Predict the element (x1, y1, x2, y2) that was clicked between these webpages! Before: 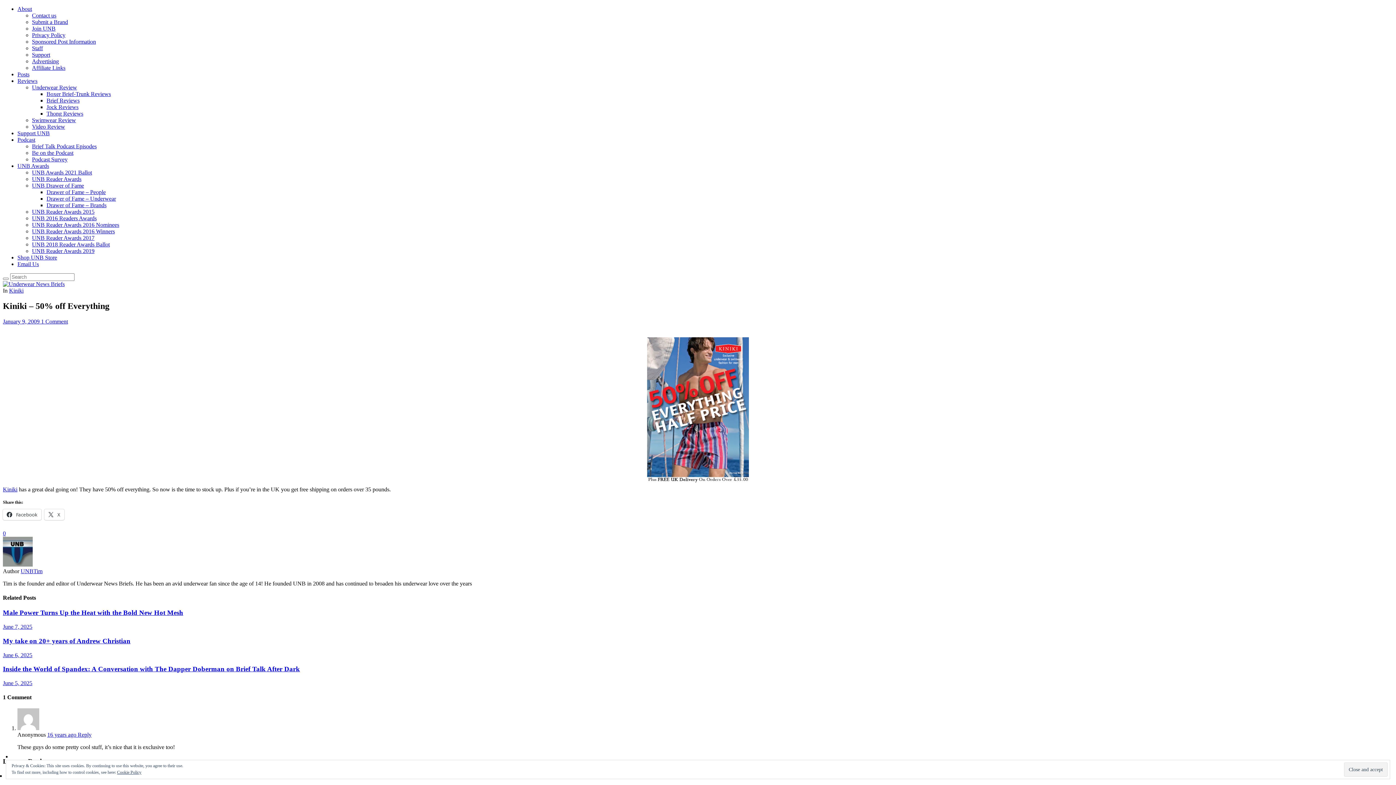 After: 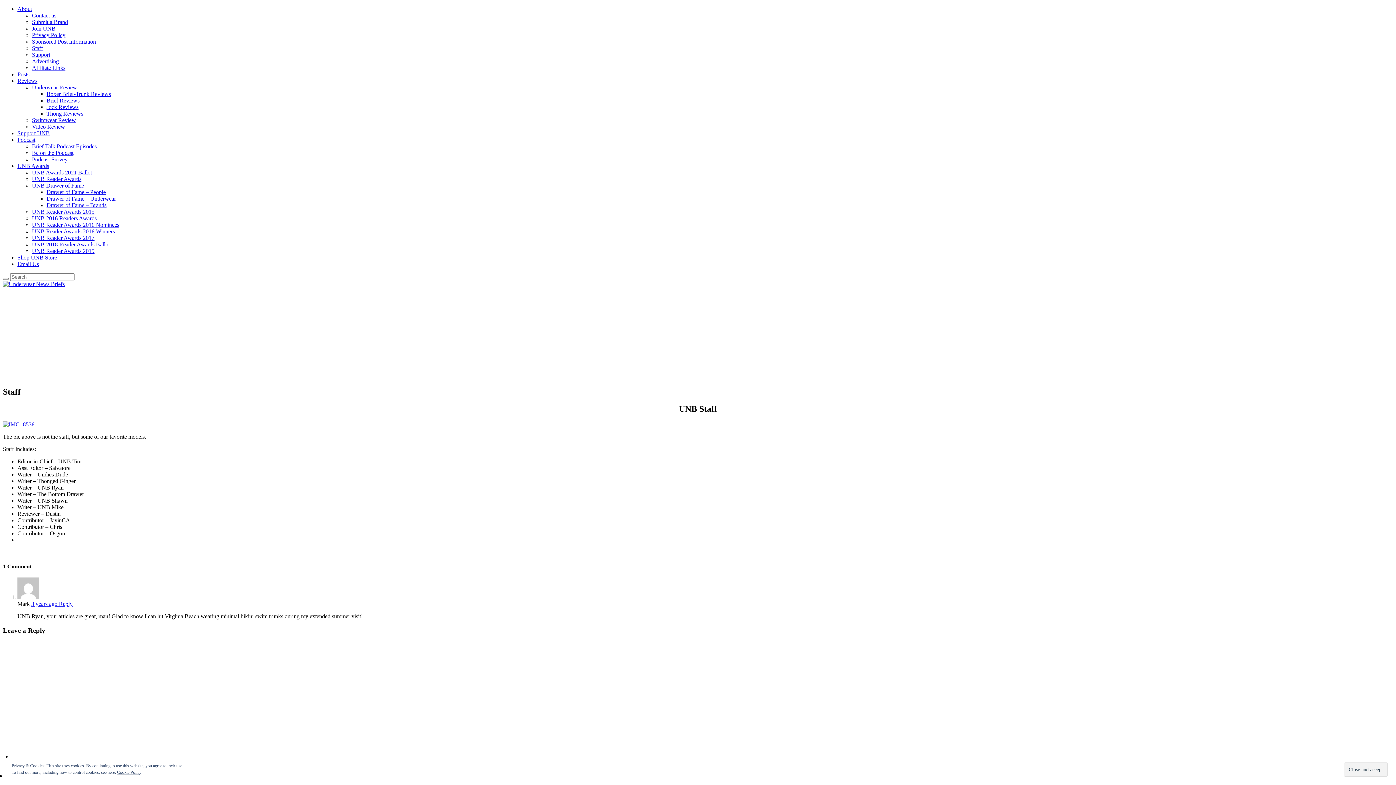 Action: bbox: (32, 45, 42, 51) label: Staff